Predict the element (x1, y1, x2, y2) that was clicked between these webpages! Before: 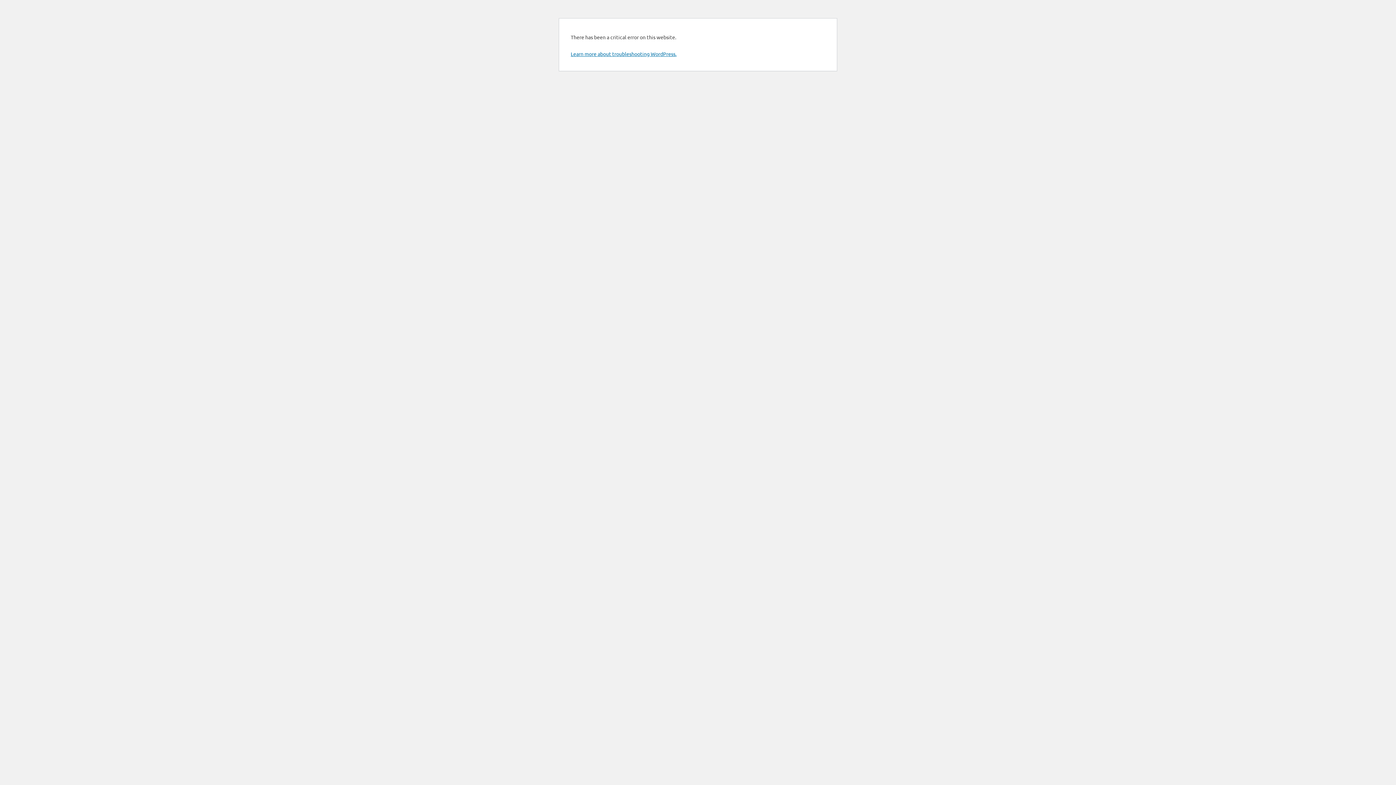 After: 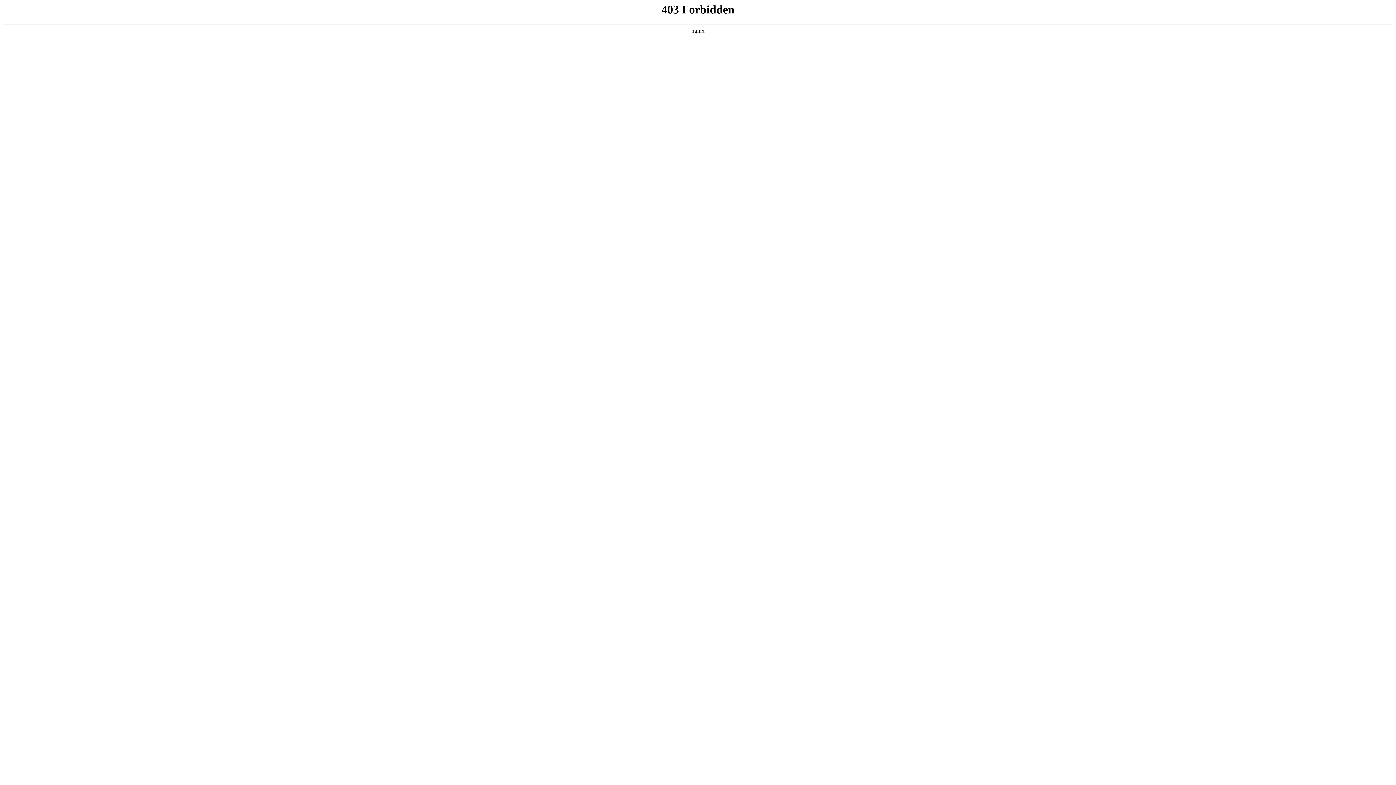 Action: label: Learn more about troubleshooting WordPress. bbox: (570, 50, 676, 57)